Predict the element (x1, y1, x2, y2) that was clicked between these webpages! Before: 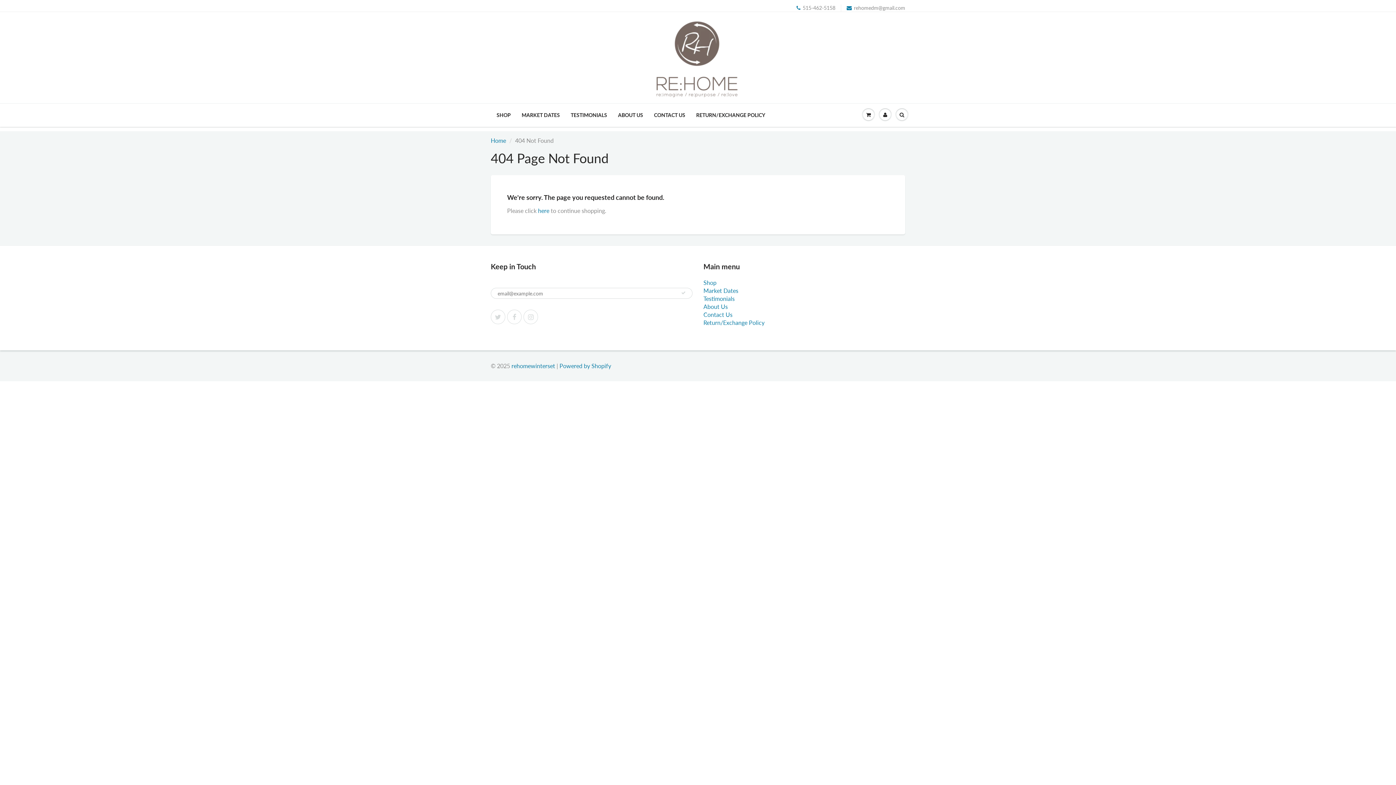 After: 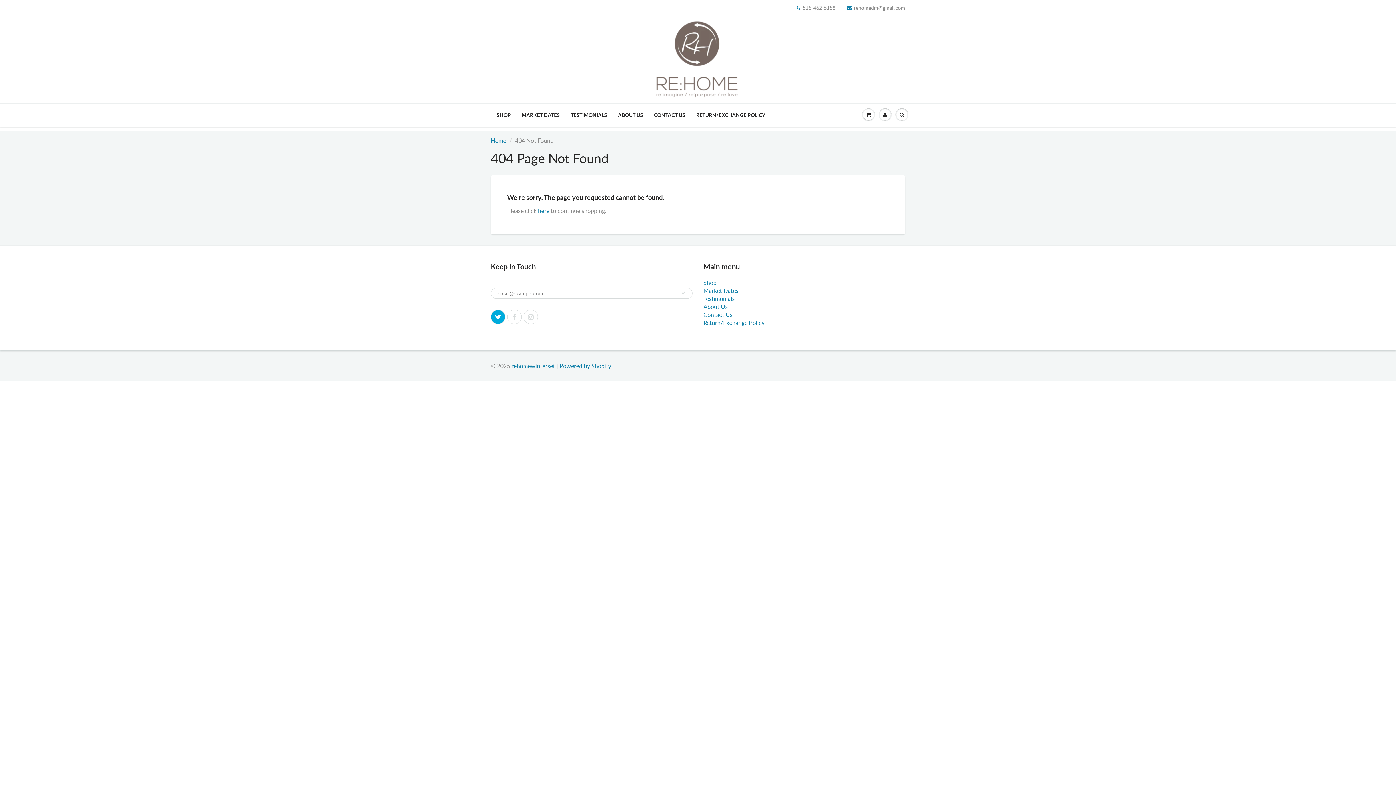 Action: bbox: (490, 309, 505, 324)